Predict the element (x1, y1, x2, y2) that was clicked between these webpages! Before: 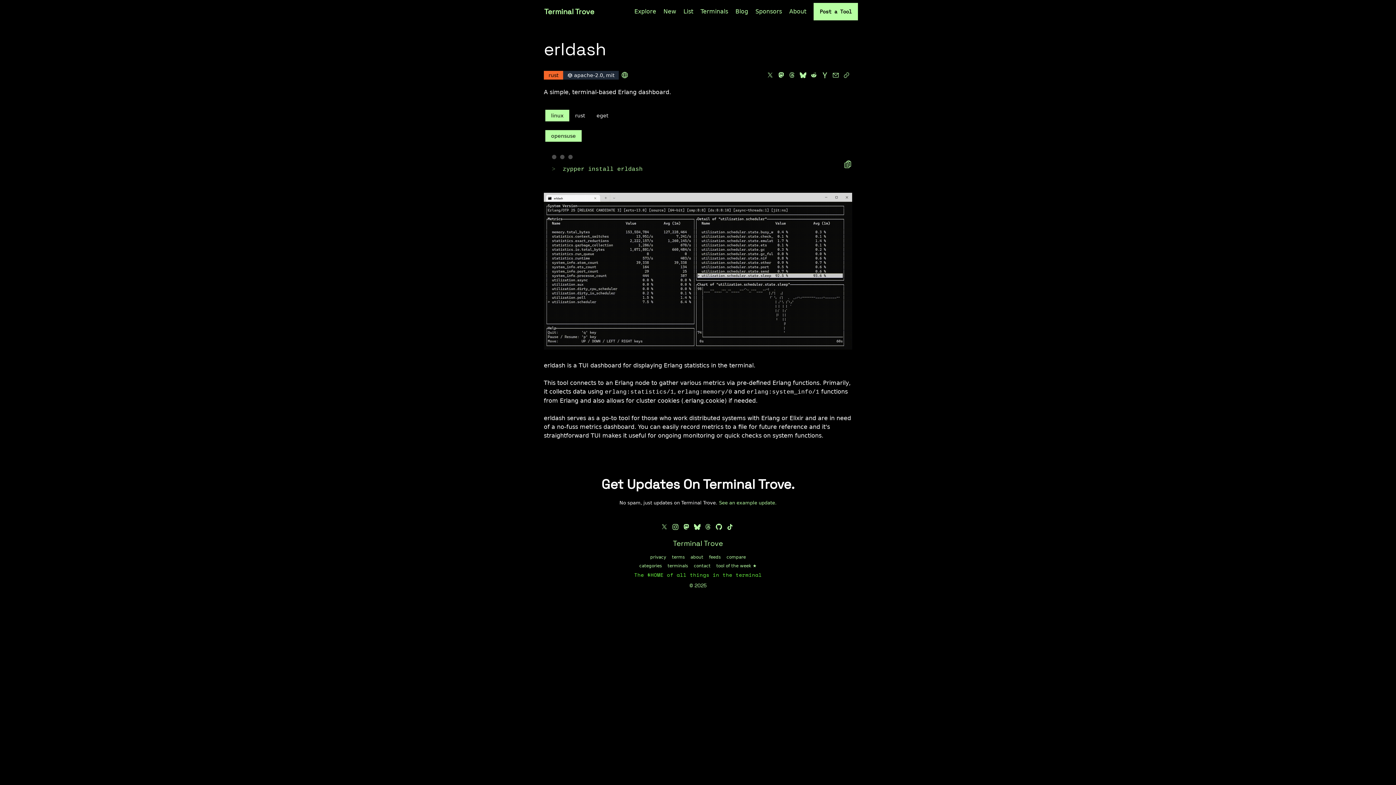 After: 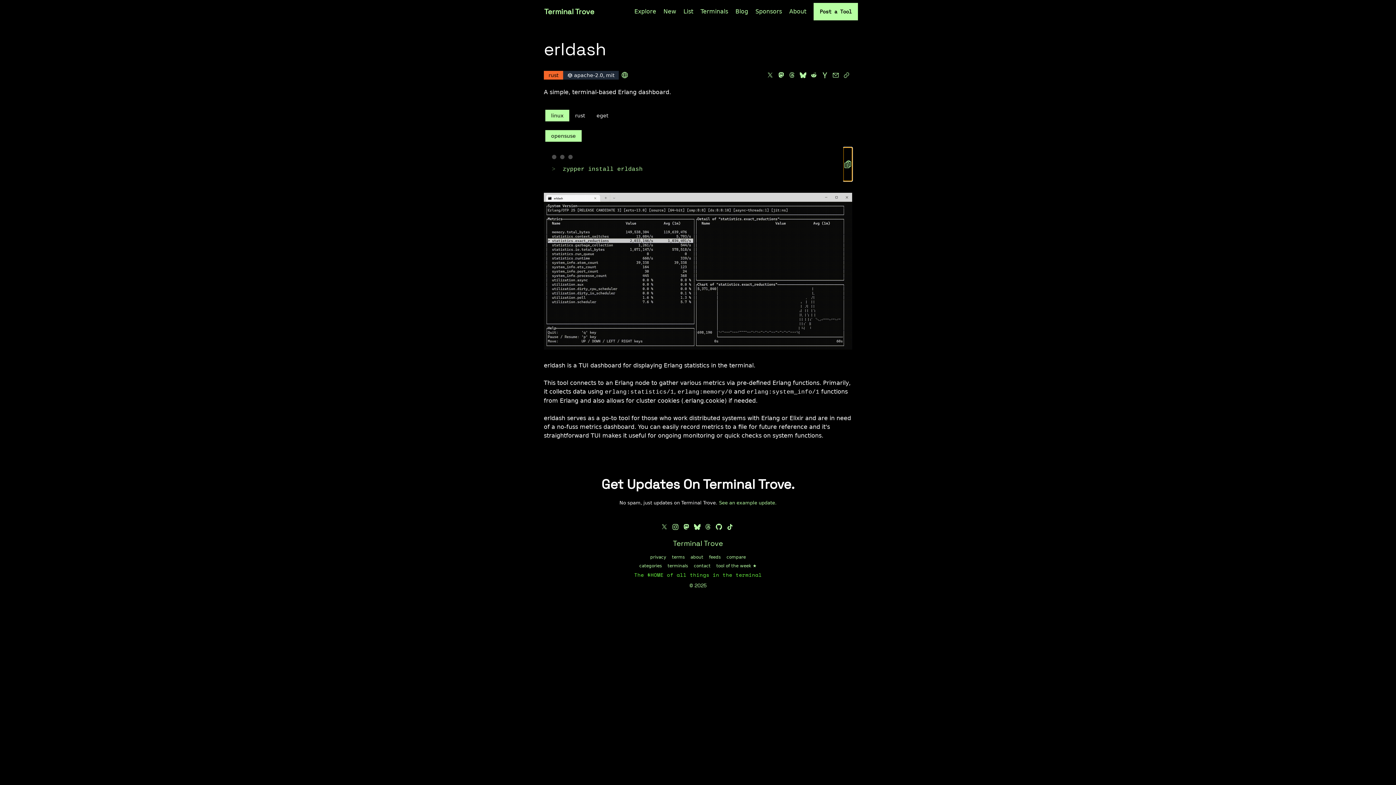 Action: bbox: (843, 147, 852, 181)